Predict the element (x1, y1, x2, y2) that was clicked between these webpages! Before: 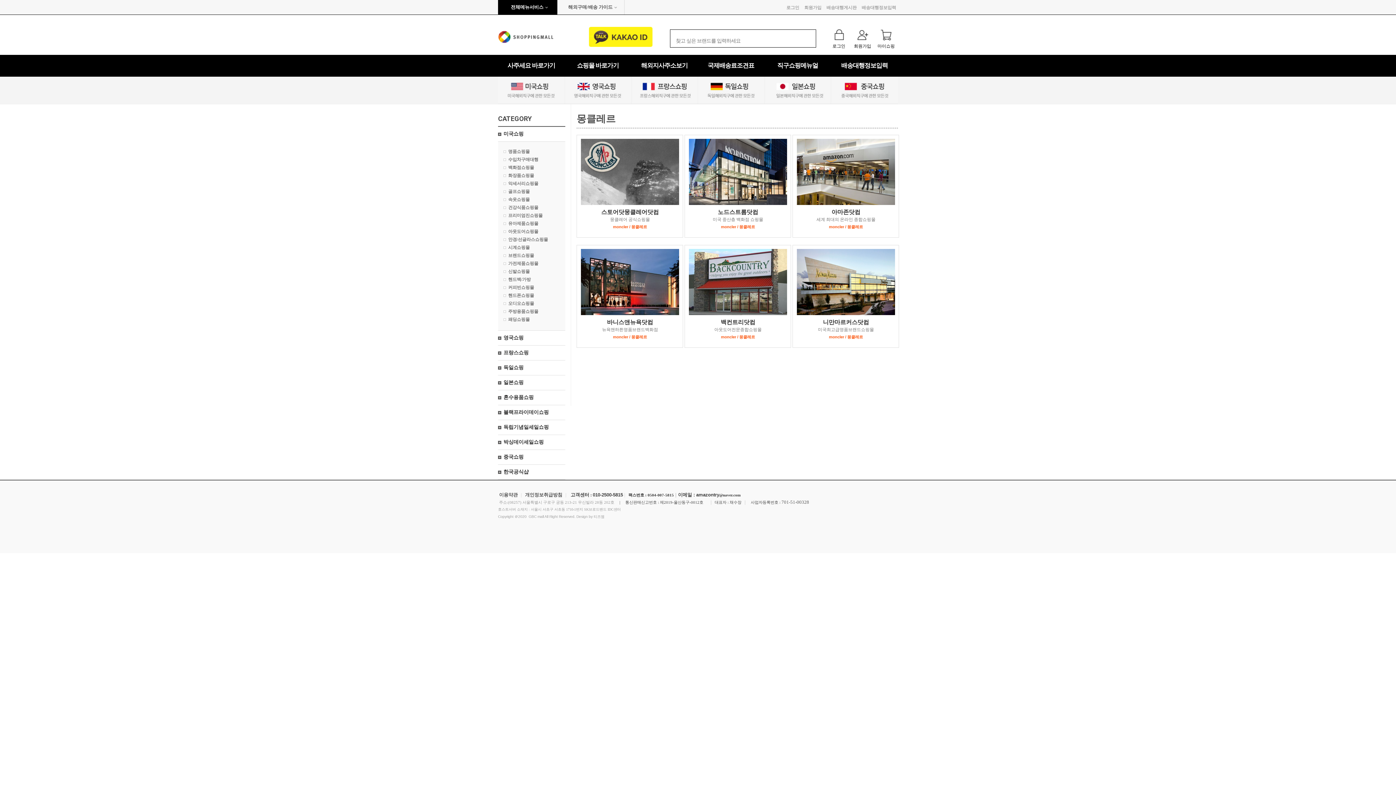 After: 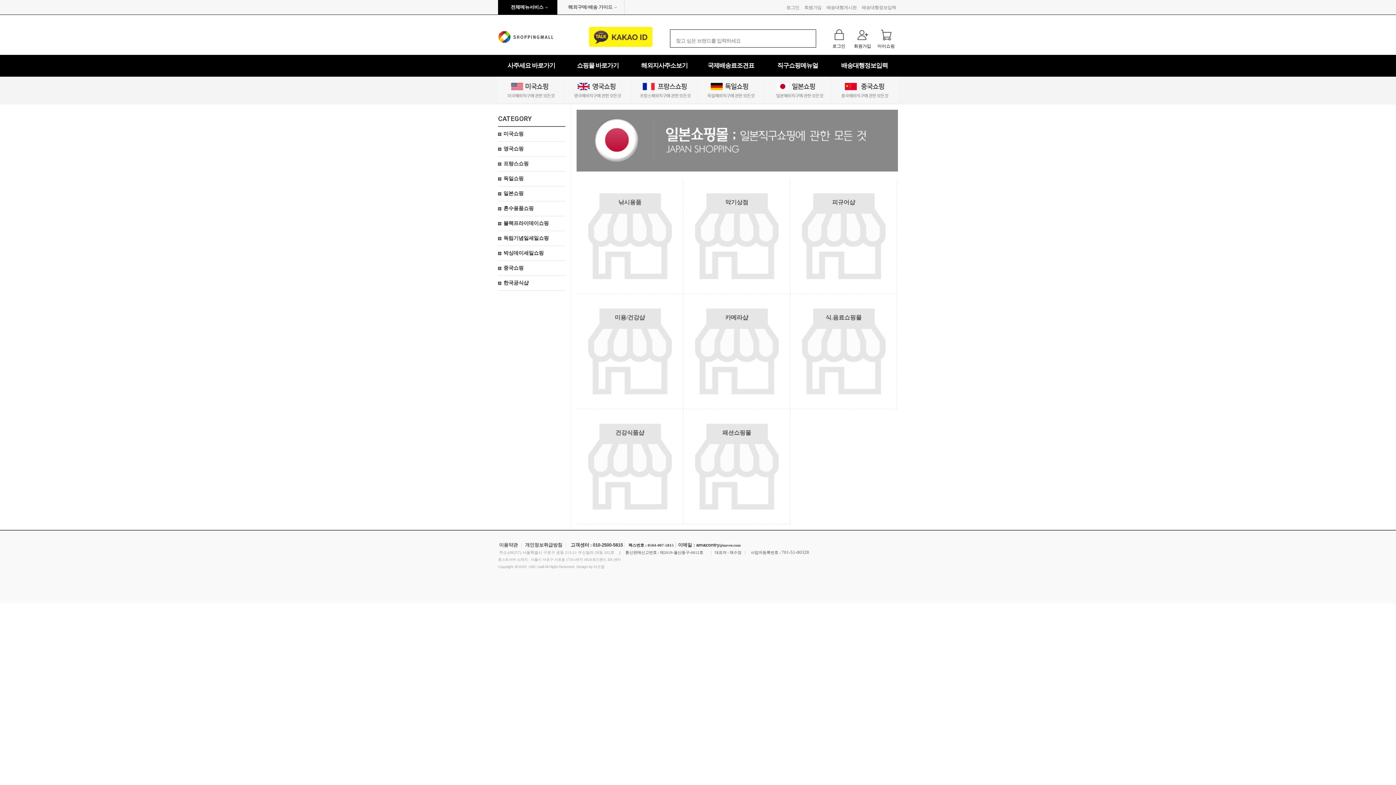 Action: bbox: (764, 98, 830, 105)